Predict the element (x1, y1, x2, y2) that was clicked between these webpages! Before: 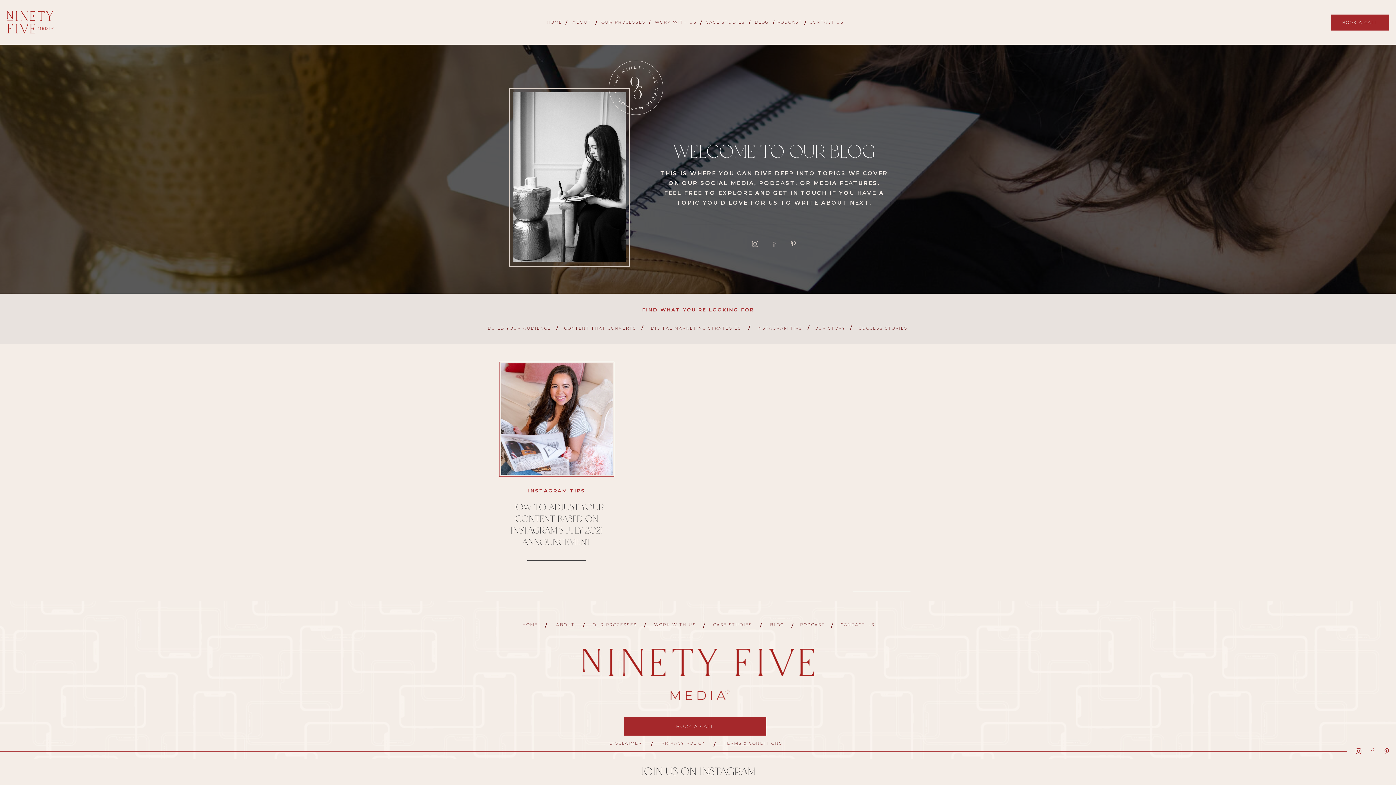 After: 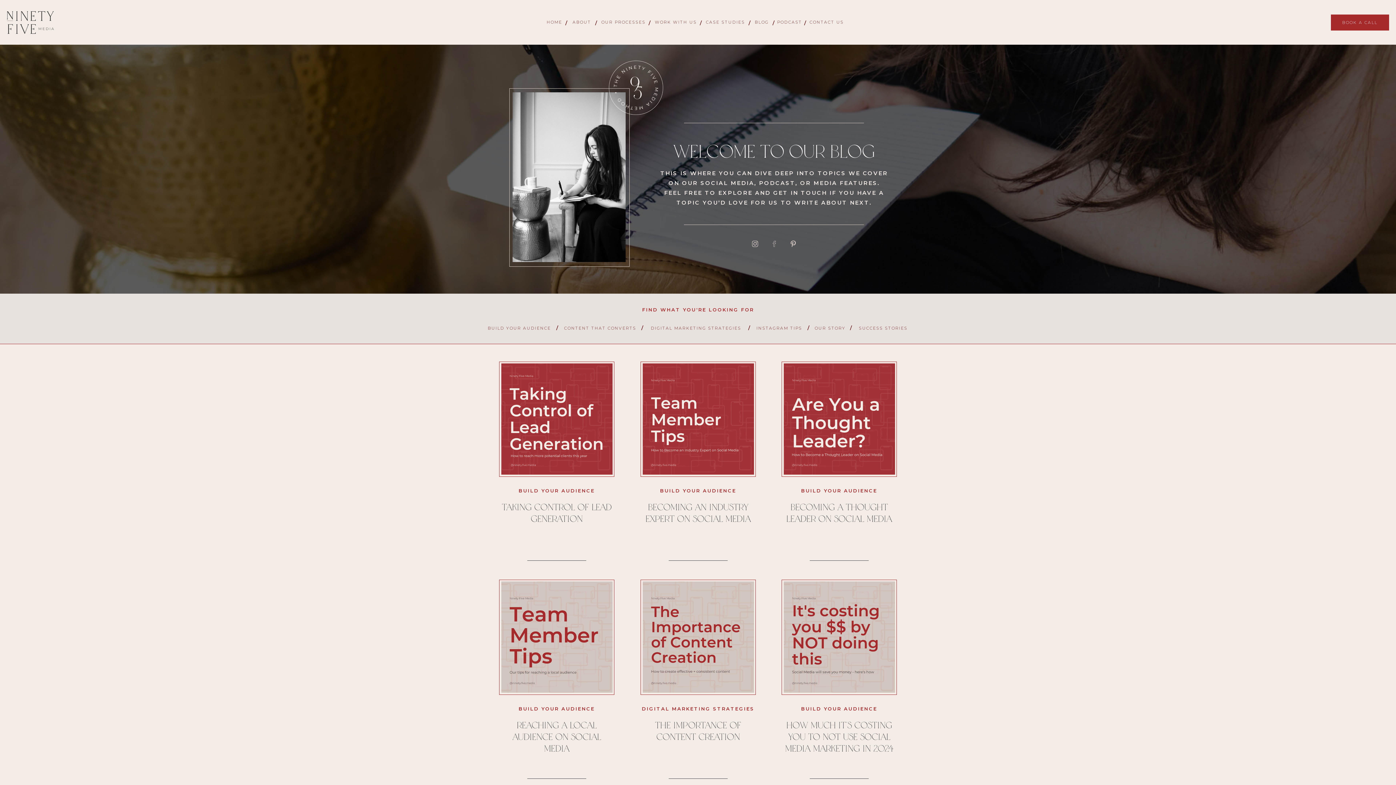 Action: bbox: (486, 325, 552, 332) label: BUILD YOUR AUDIENCE
